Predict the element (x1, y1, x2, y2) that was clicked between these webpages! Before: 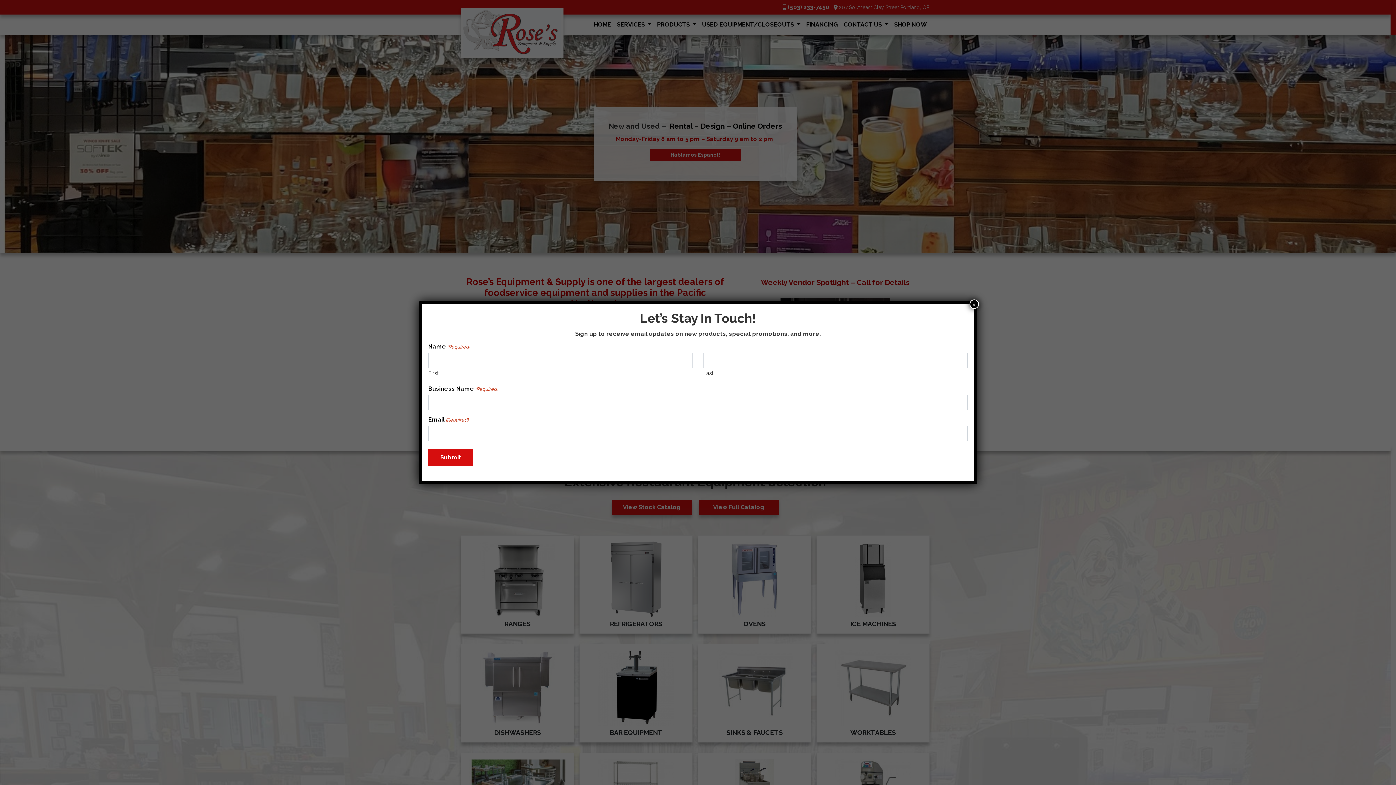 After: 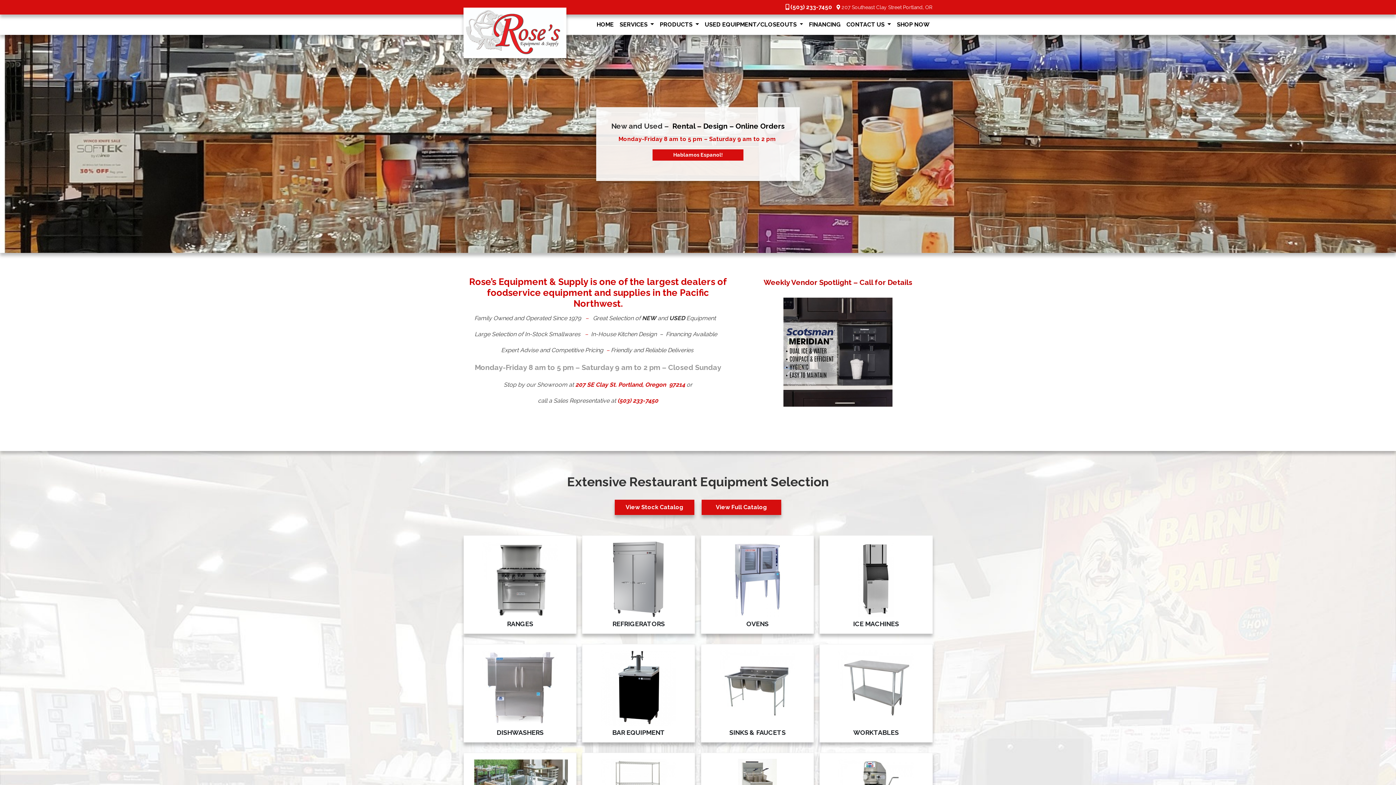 Action: bbox: (969, 299, 979, 308) label: Close